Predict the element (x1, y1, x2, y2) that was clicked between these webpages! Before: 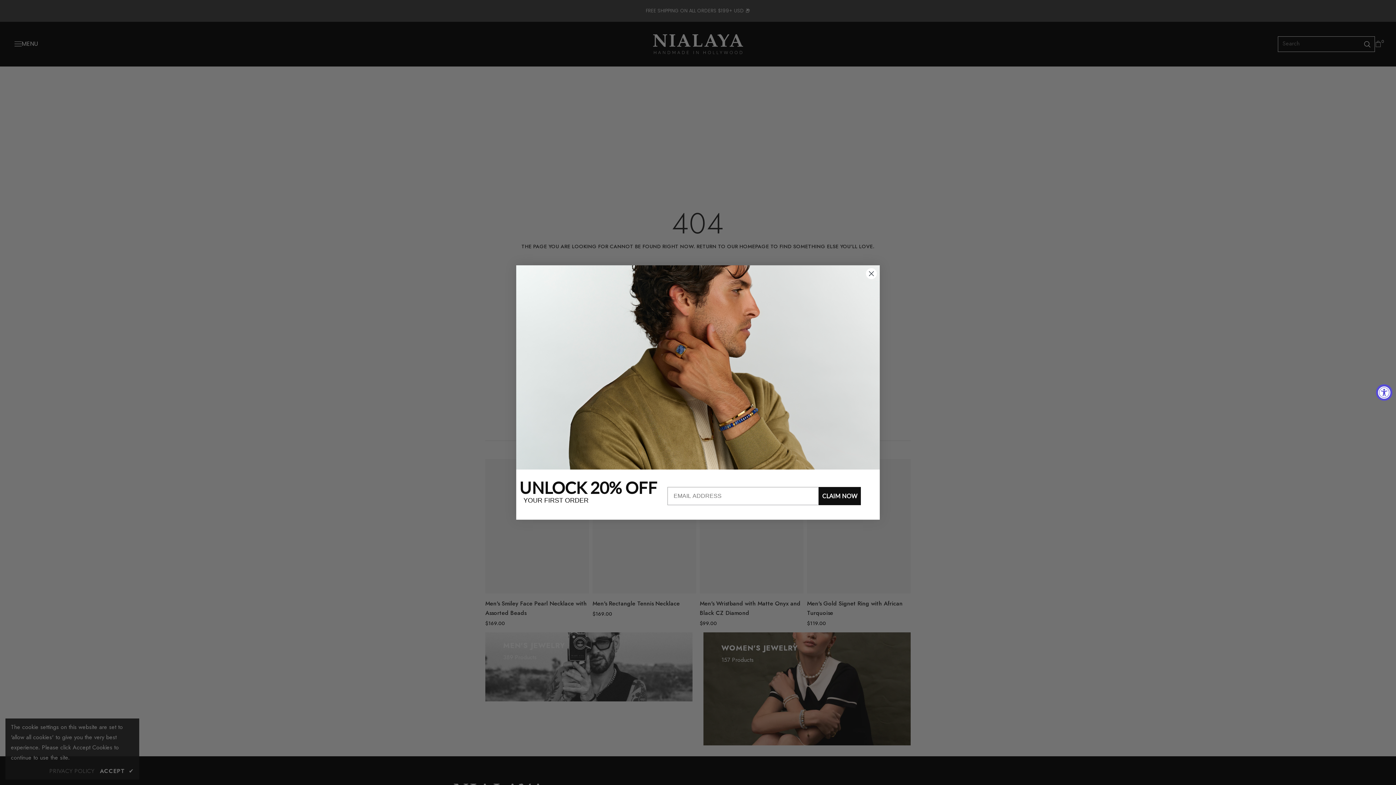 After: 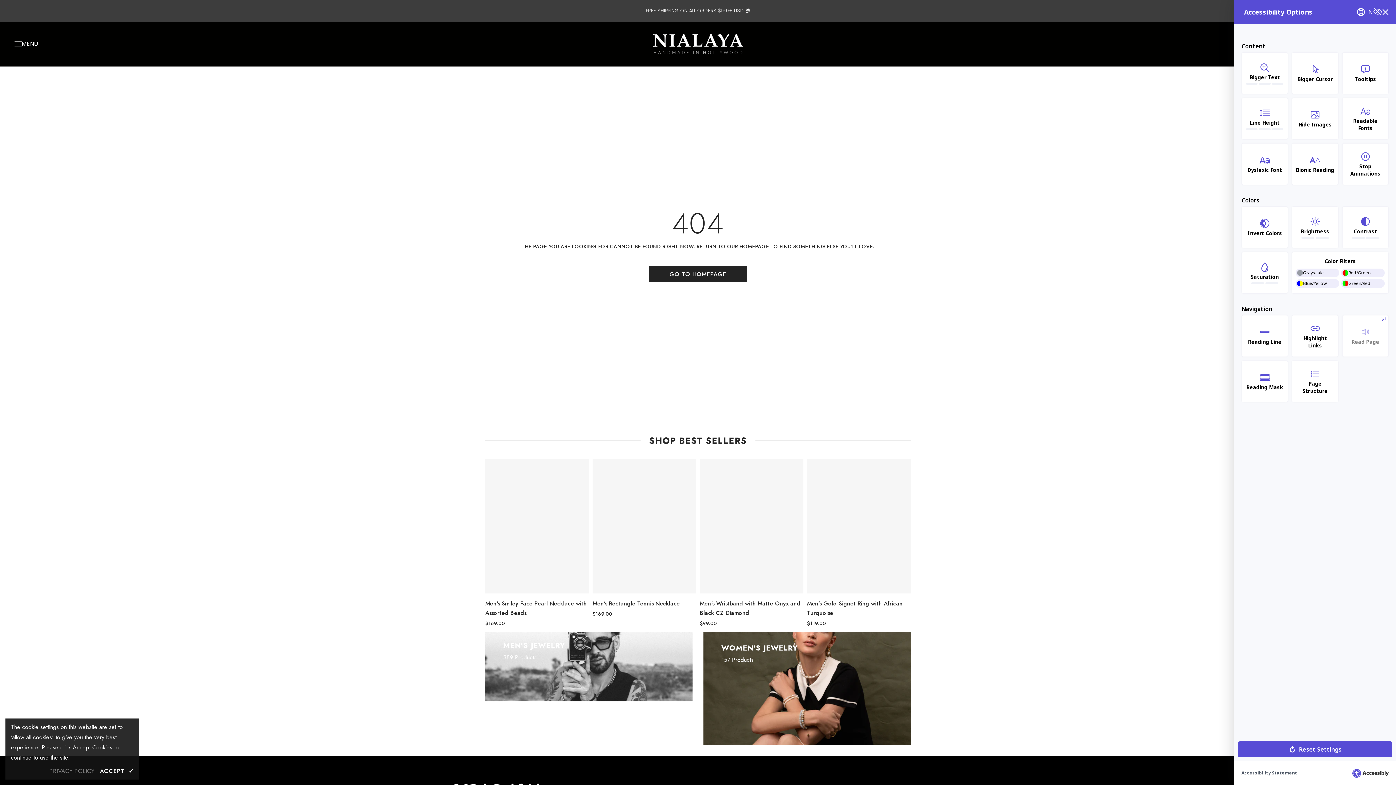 Action: label: Accessibility Widget, click to open bbox: (1376, 384, 1392, 400)